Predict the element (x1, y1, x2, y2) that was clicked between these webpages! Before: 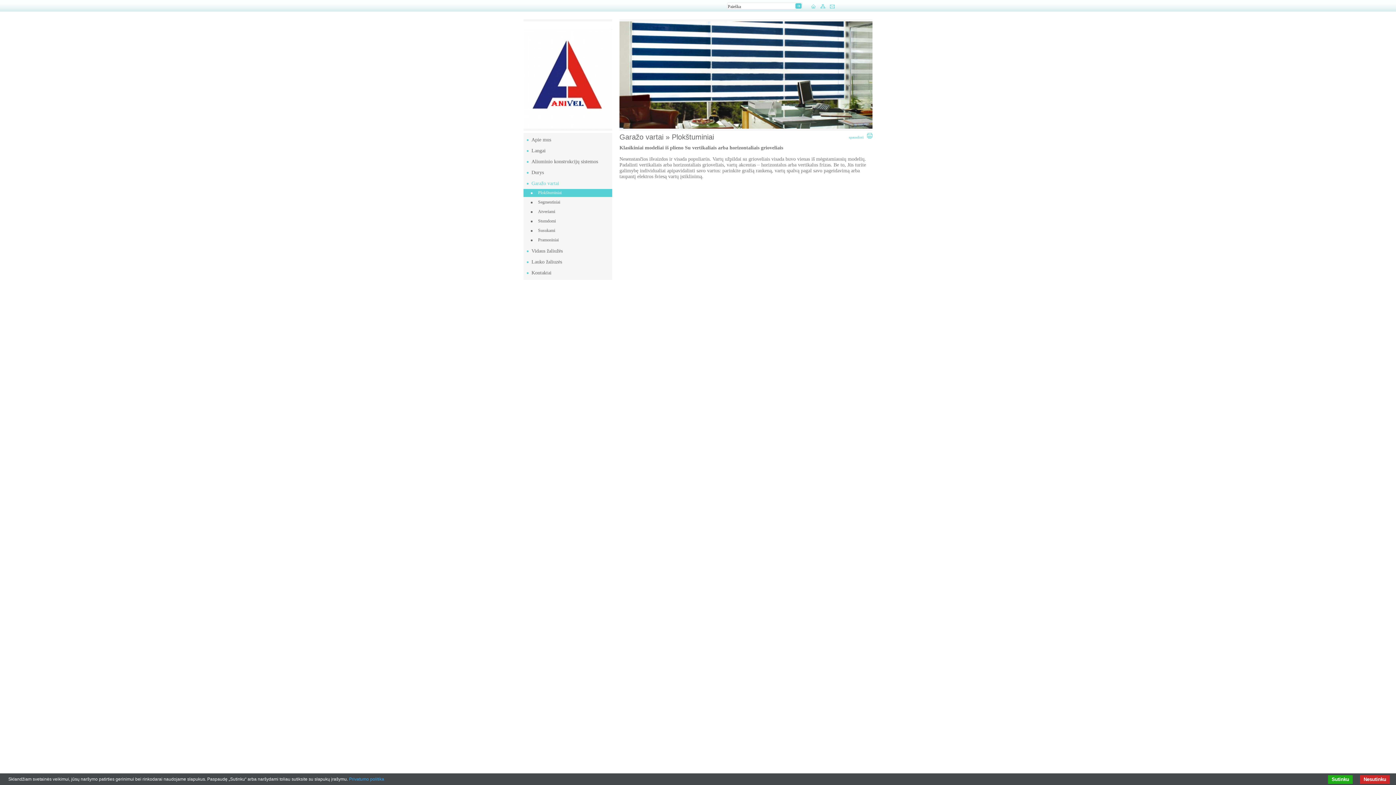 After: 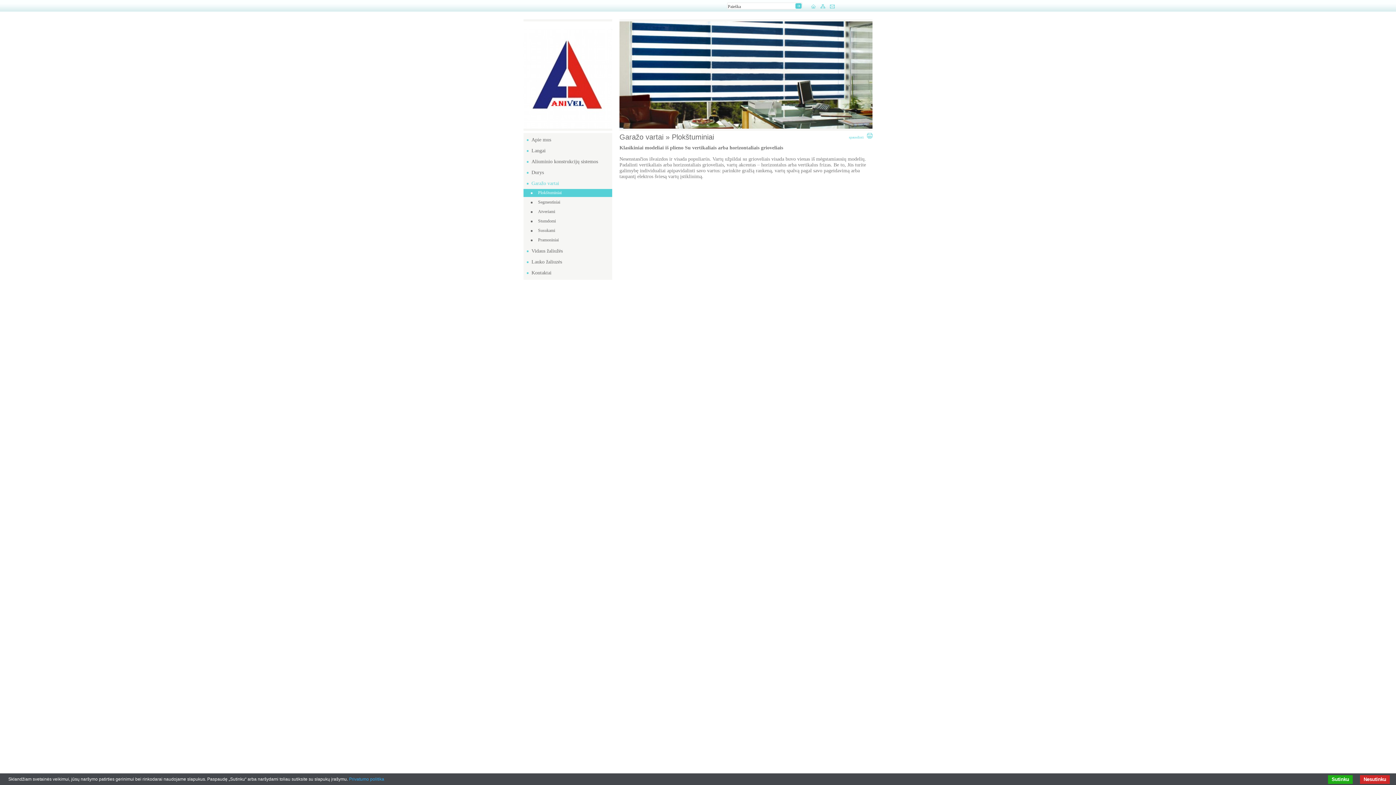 Action: bbox: (830, 5, 834, 10)